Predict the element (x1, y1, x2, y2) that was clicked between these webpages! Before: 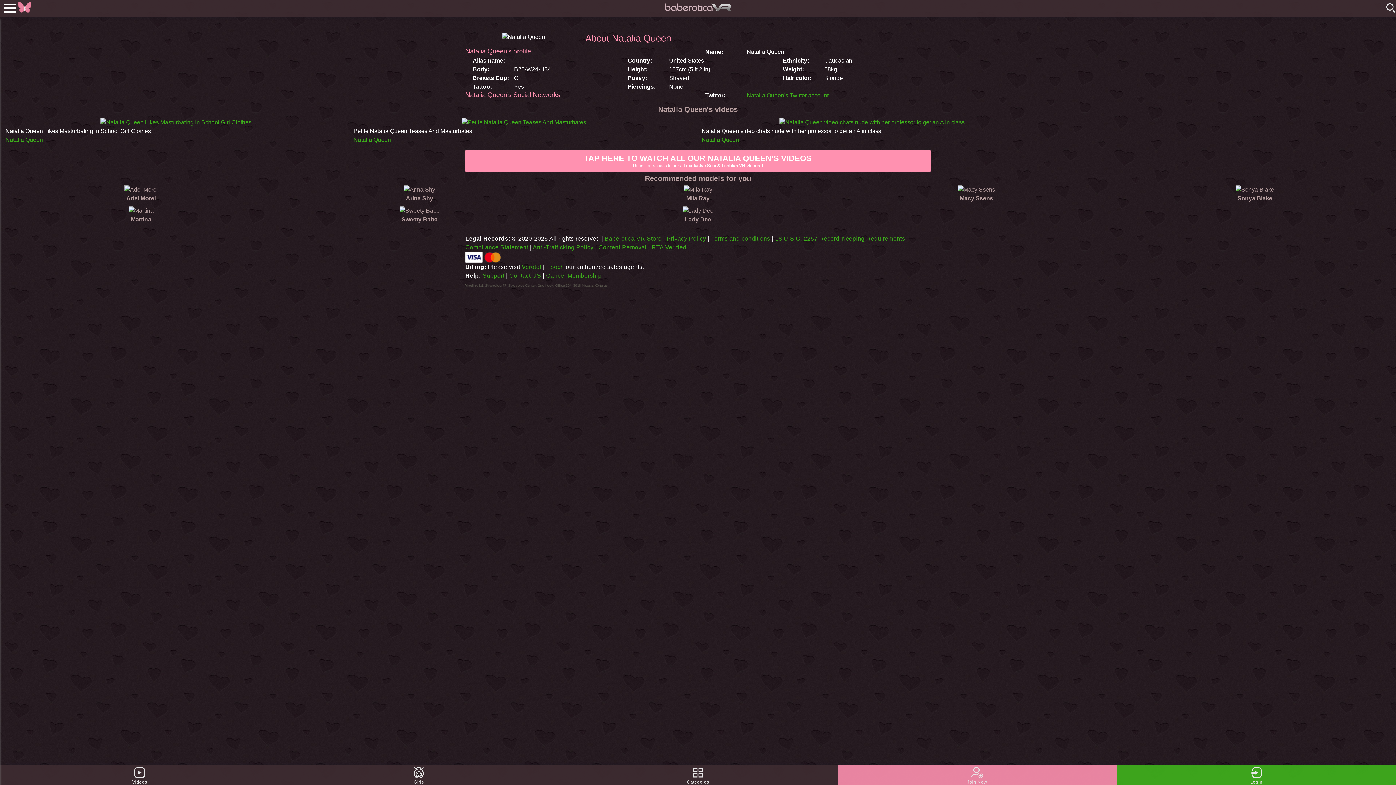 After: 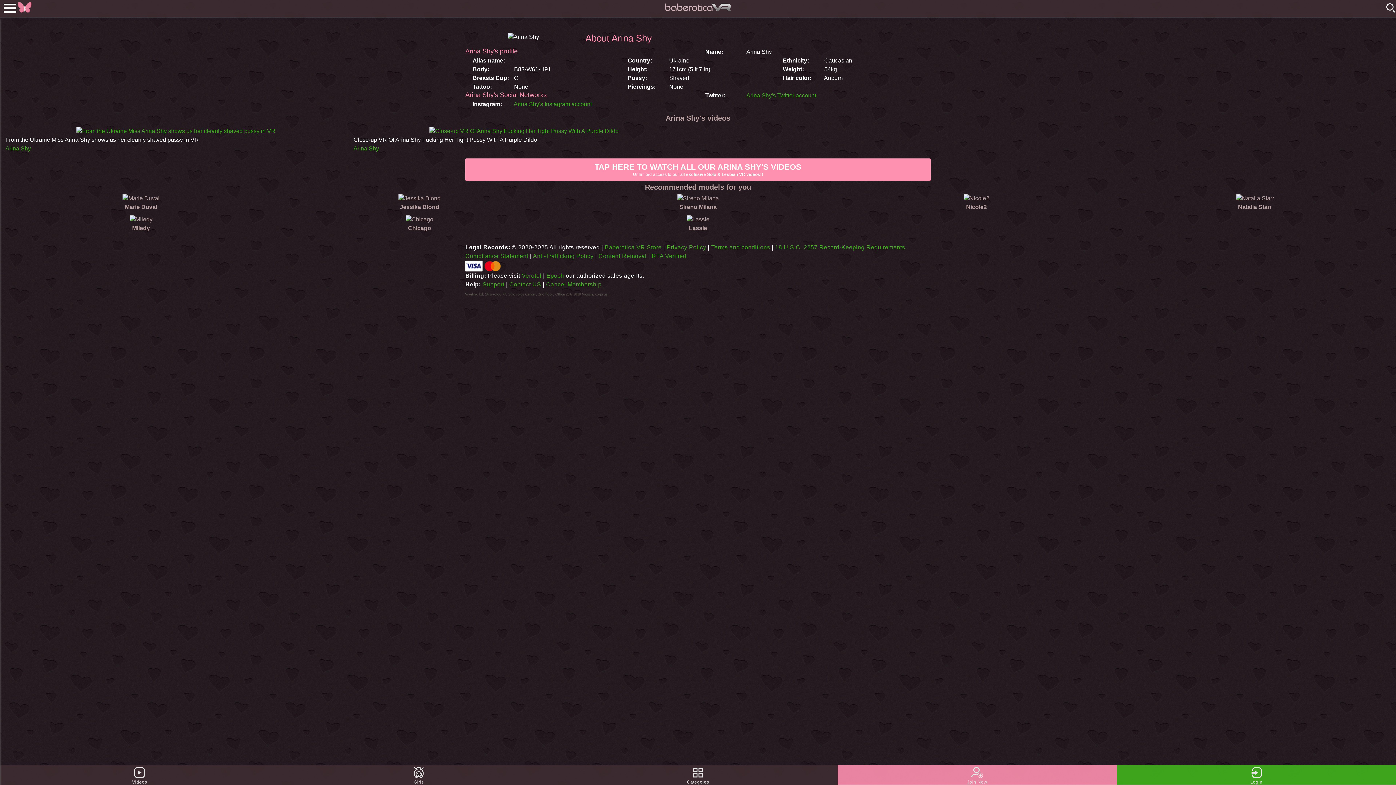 Action: bbox: (406, 195, 433, 201) label: Arina Shy